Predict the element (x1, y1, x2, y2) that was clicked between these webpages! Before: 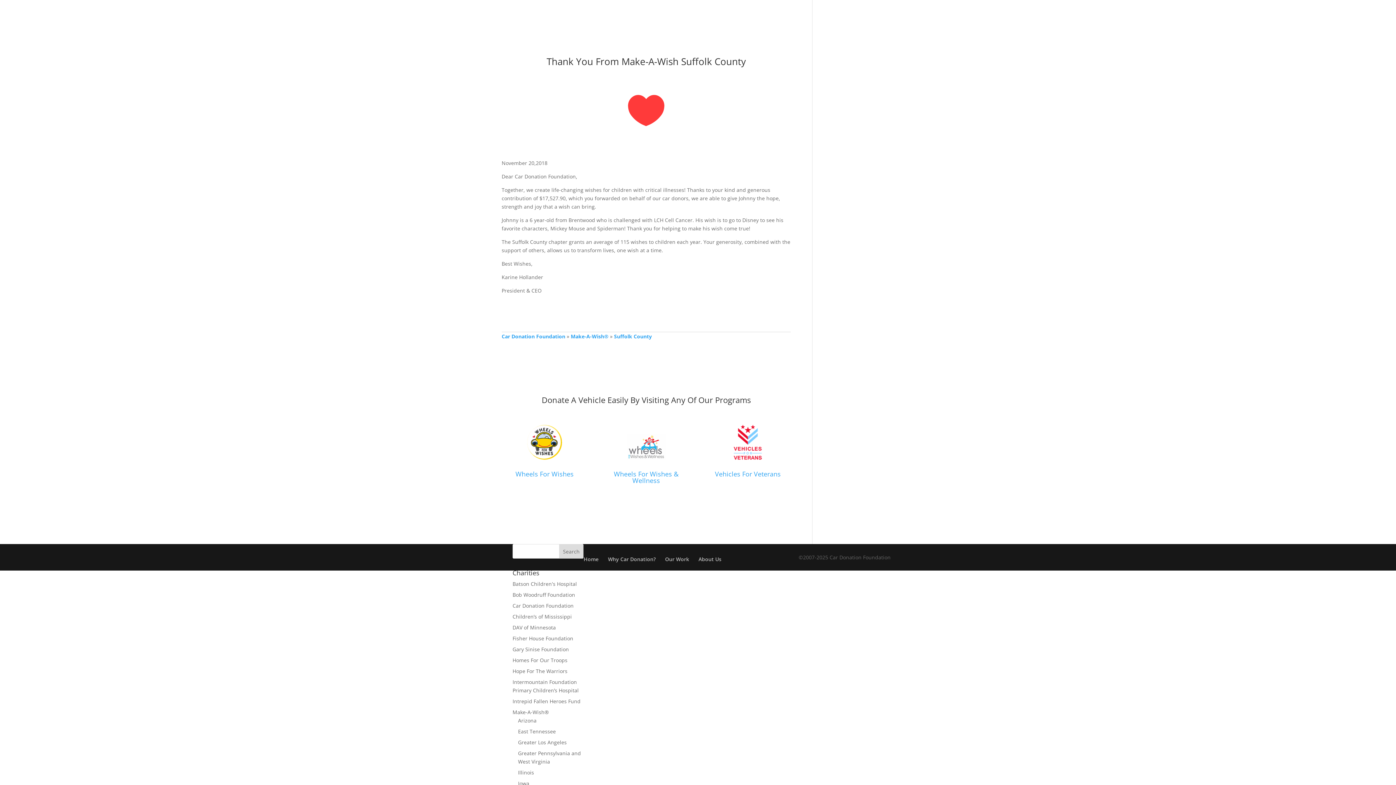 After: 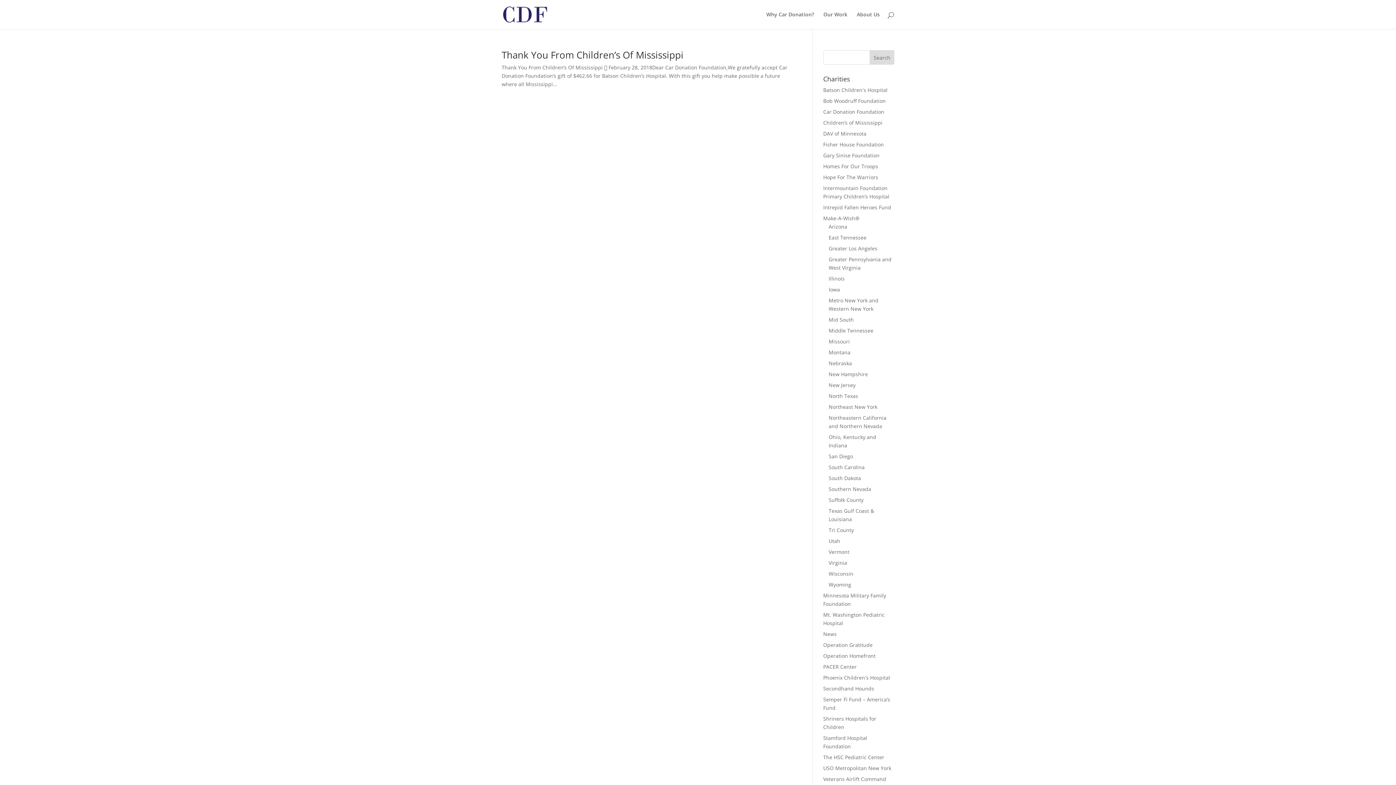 Action: label: Children’s of Mississippi bbox: (512, 613, 572, 620)